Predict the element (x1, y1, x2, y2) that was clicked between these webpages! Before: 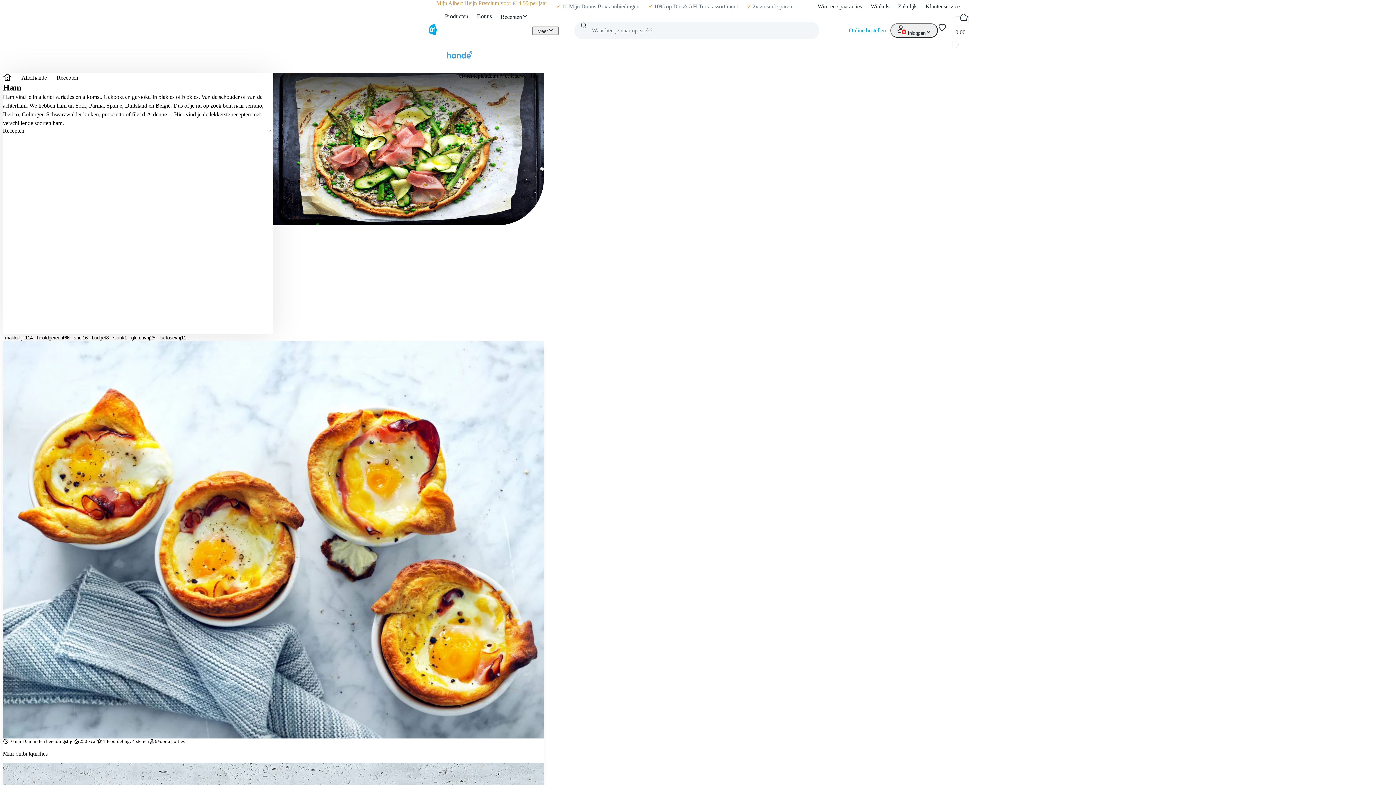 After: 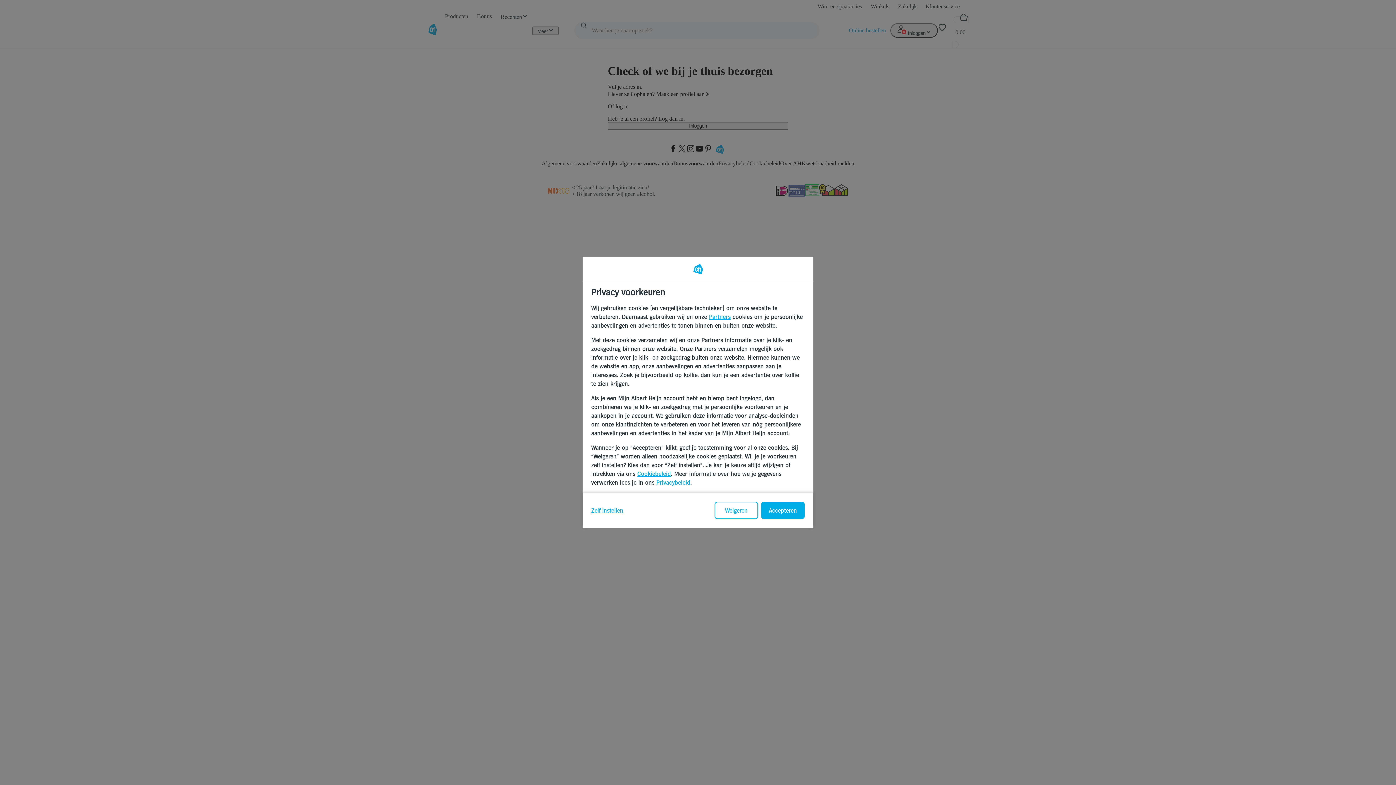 Action: bbox: (844, 24, 890, 36) label: Online bestellen